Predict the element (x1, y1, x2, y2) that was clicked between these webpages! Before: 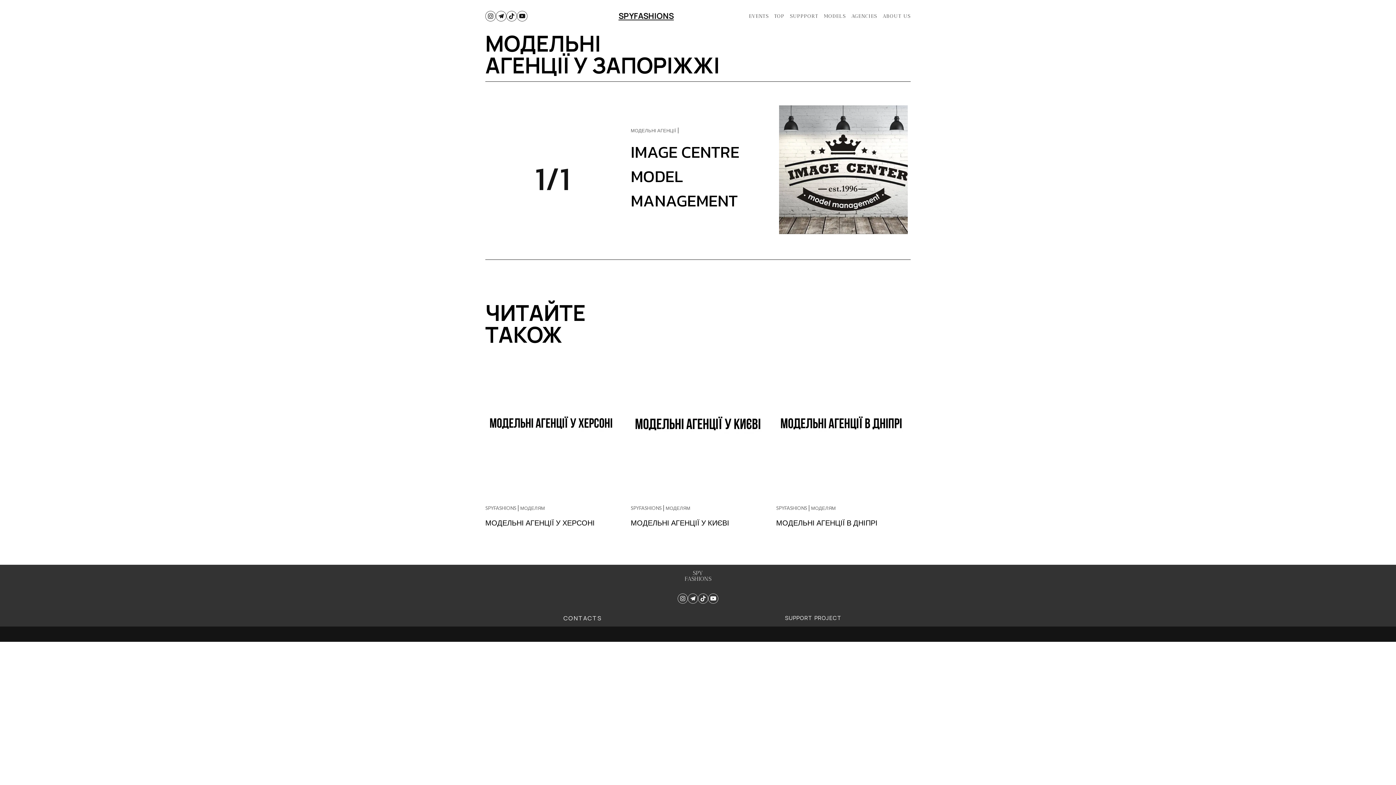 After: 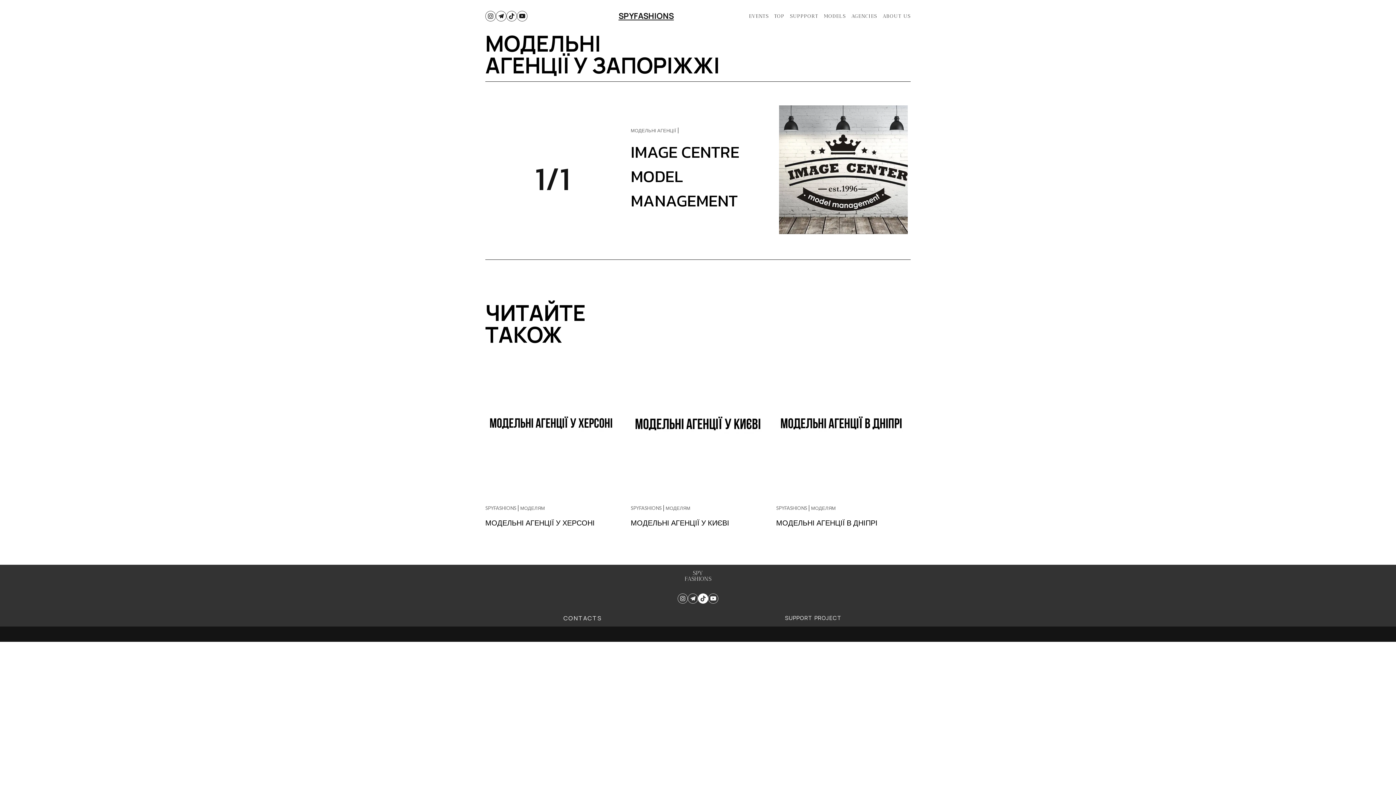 Action: bbox: (698, 593, 708, 604)